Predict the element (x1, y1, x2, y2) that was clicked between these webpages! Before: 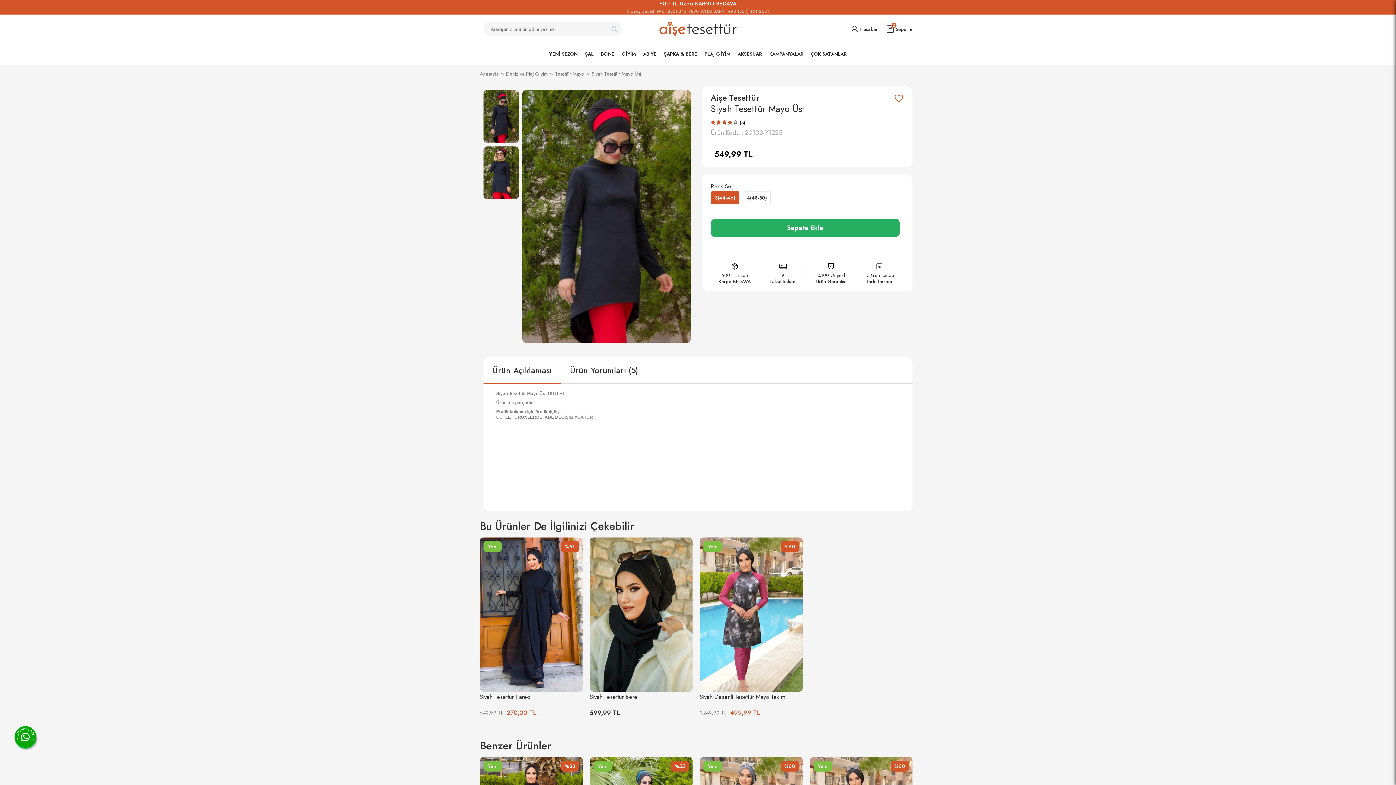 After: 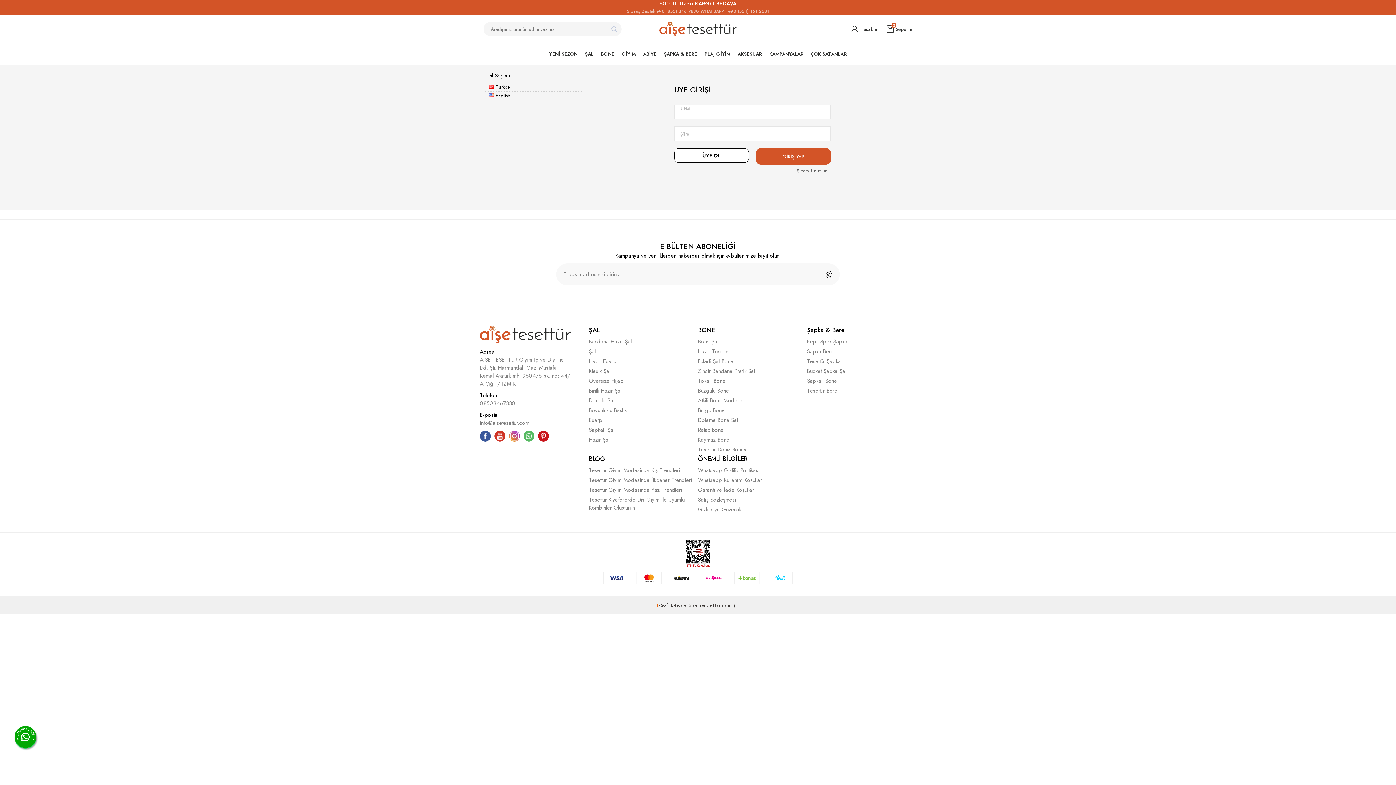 Action: bbox: (850, 24, 878, 33) label: Hesabım